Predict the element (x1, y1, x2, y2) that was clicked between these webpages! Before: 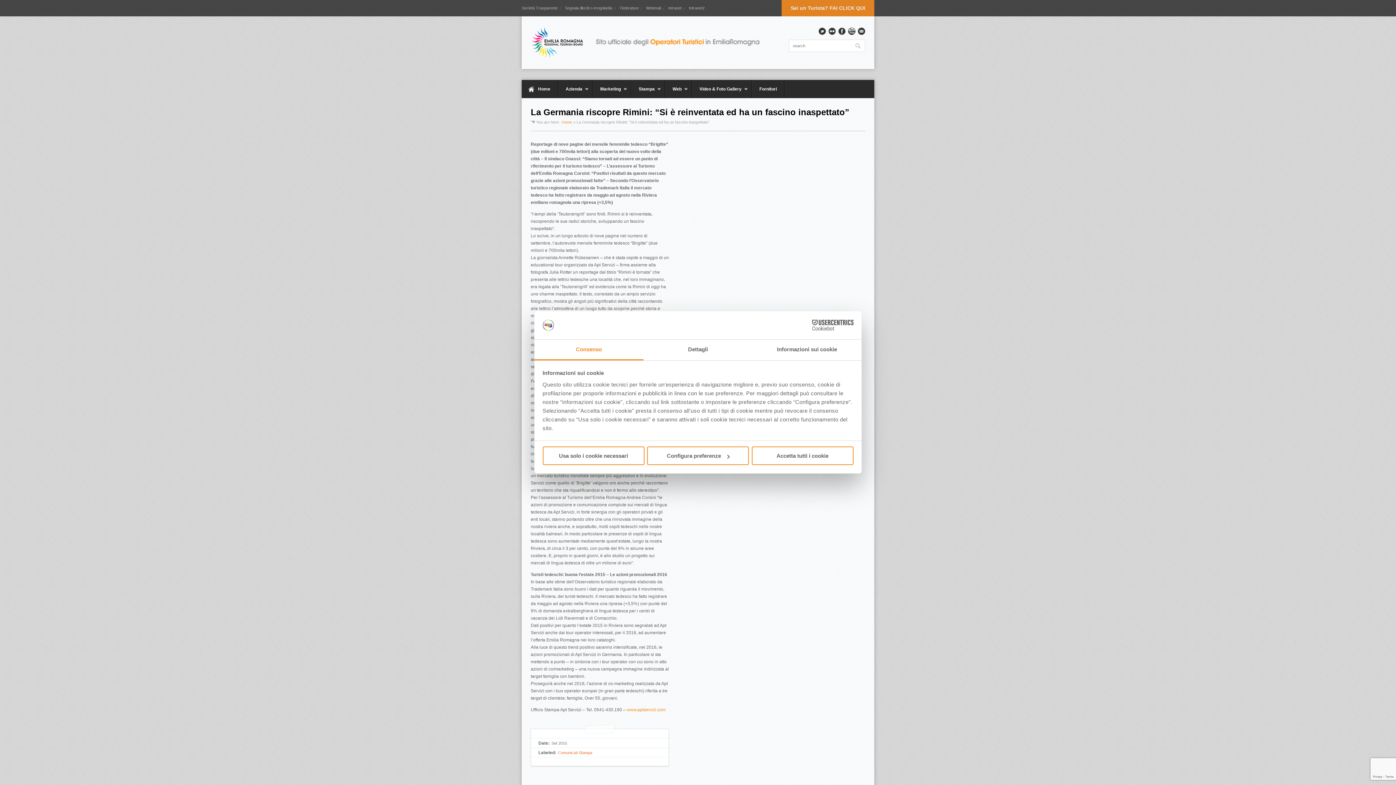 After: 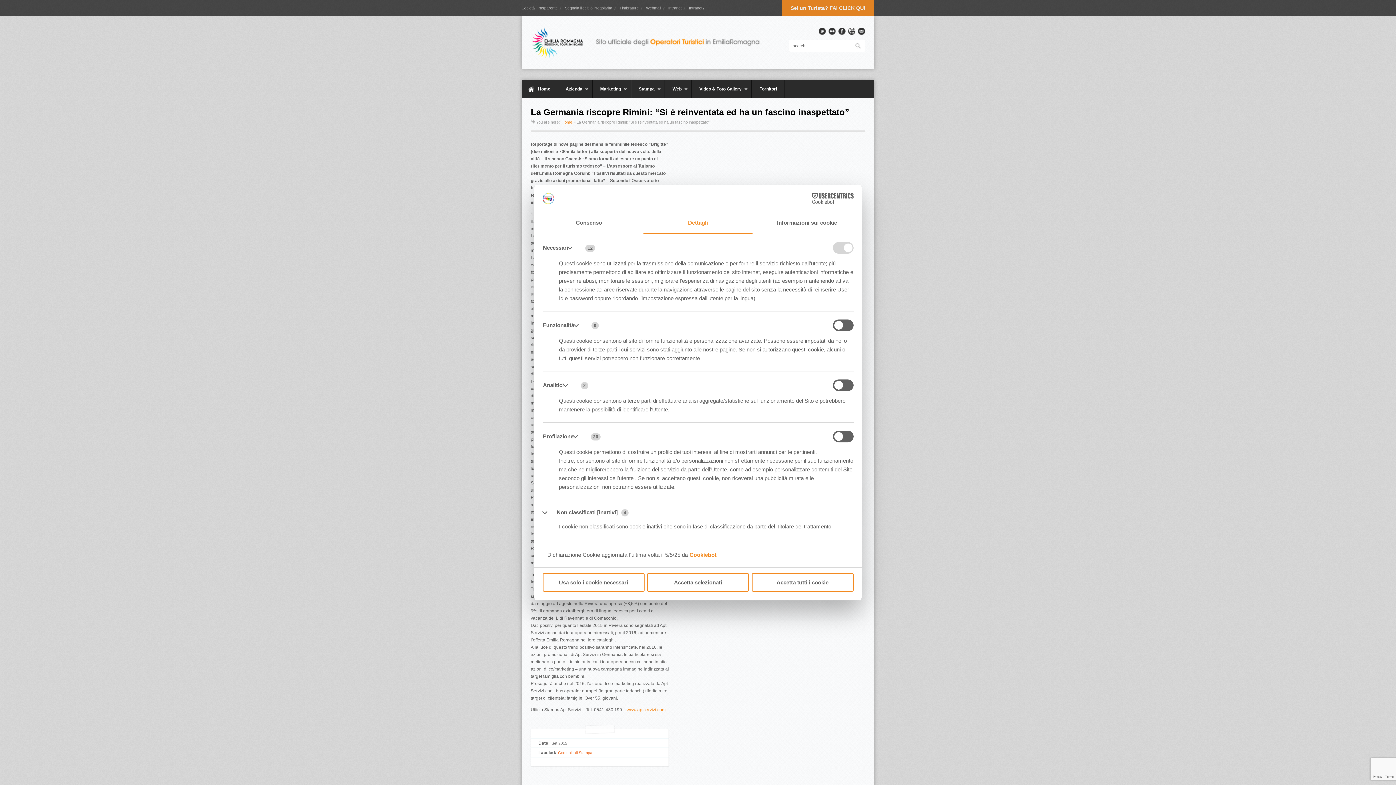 Action: label: Dettagli bbox: (643, 339, 752, 360)